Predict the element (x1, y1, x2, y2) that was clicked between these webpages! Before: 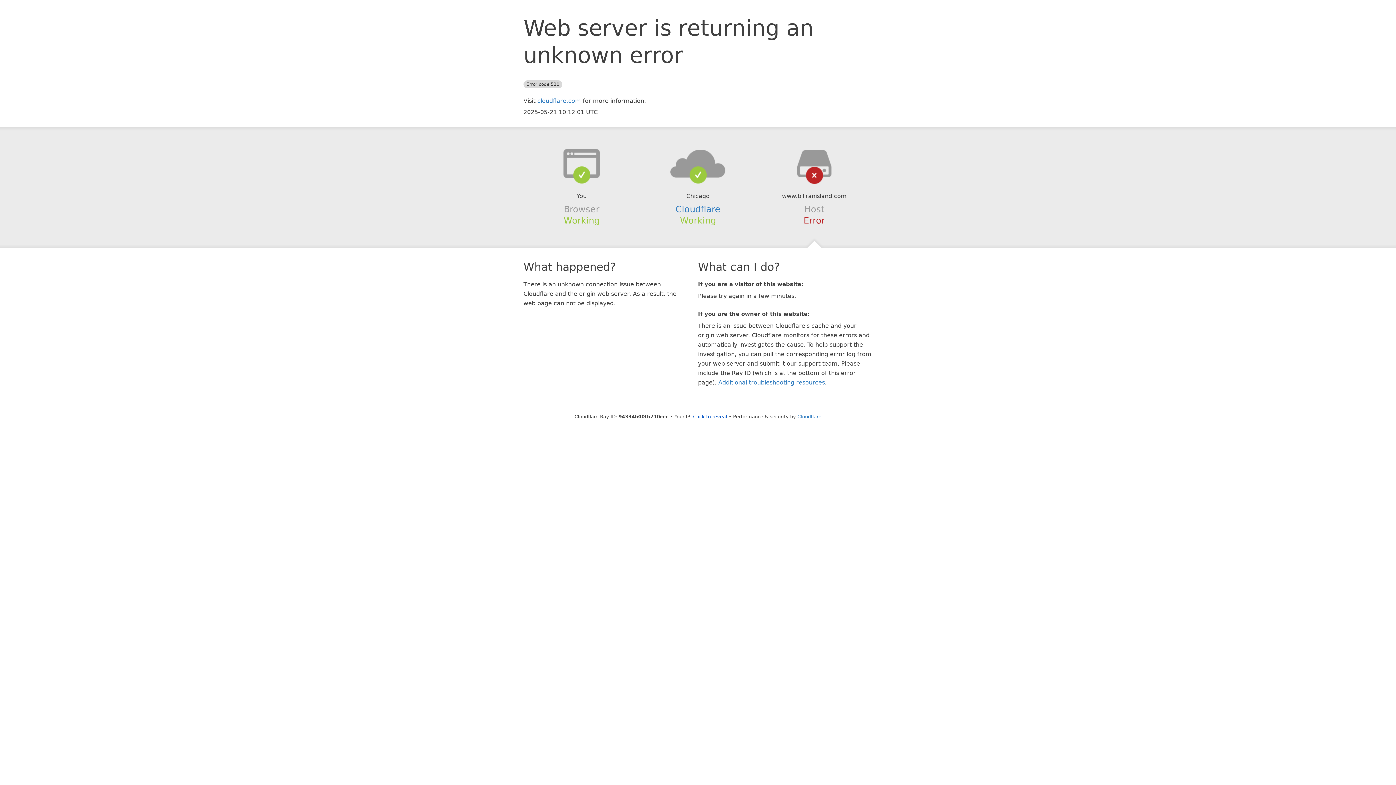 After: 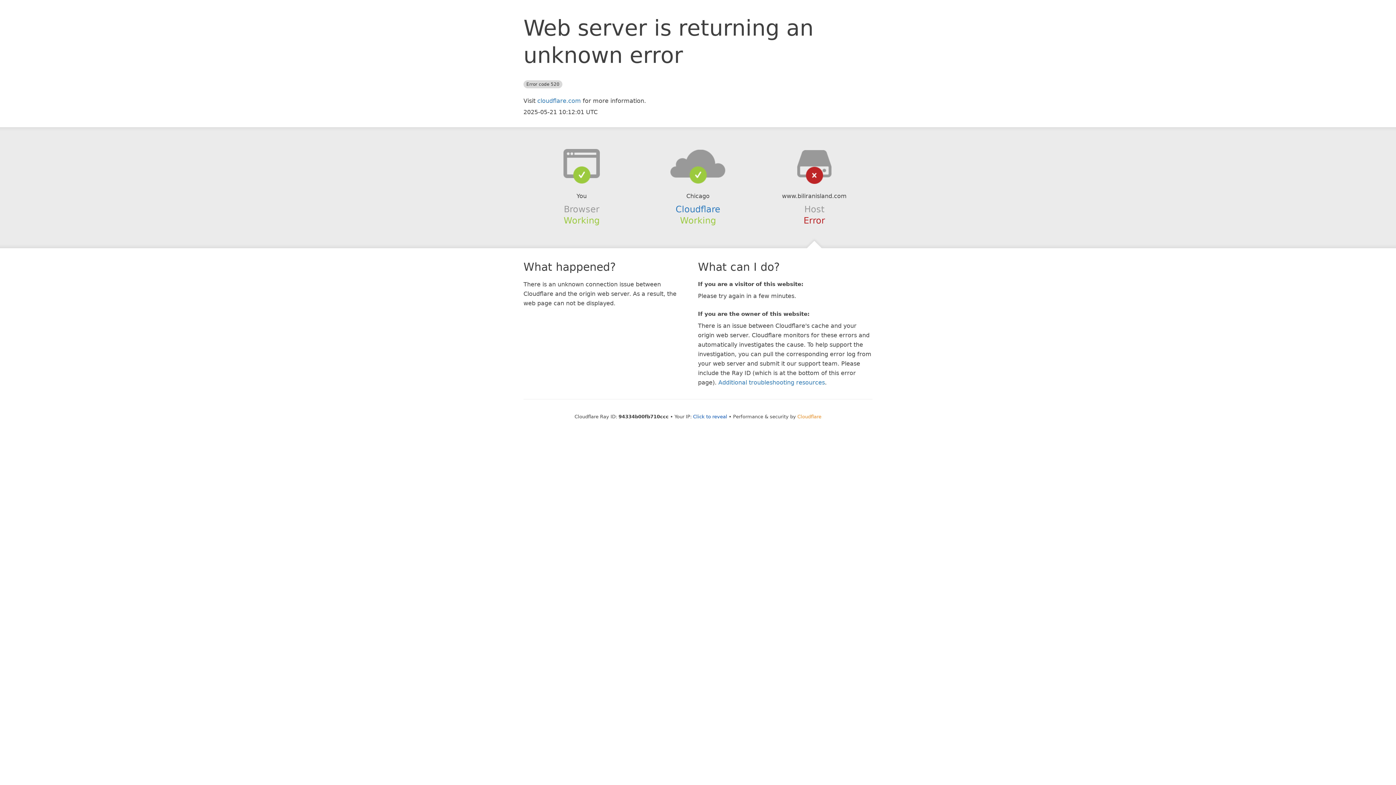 Action: label: Cloudflare bbox: (797, 414, 821, 419)